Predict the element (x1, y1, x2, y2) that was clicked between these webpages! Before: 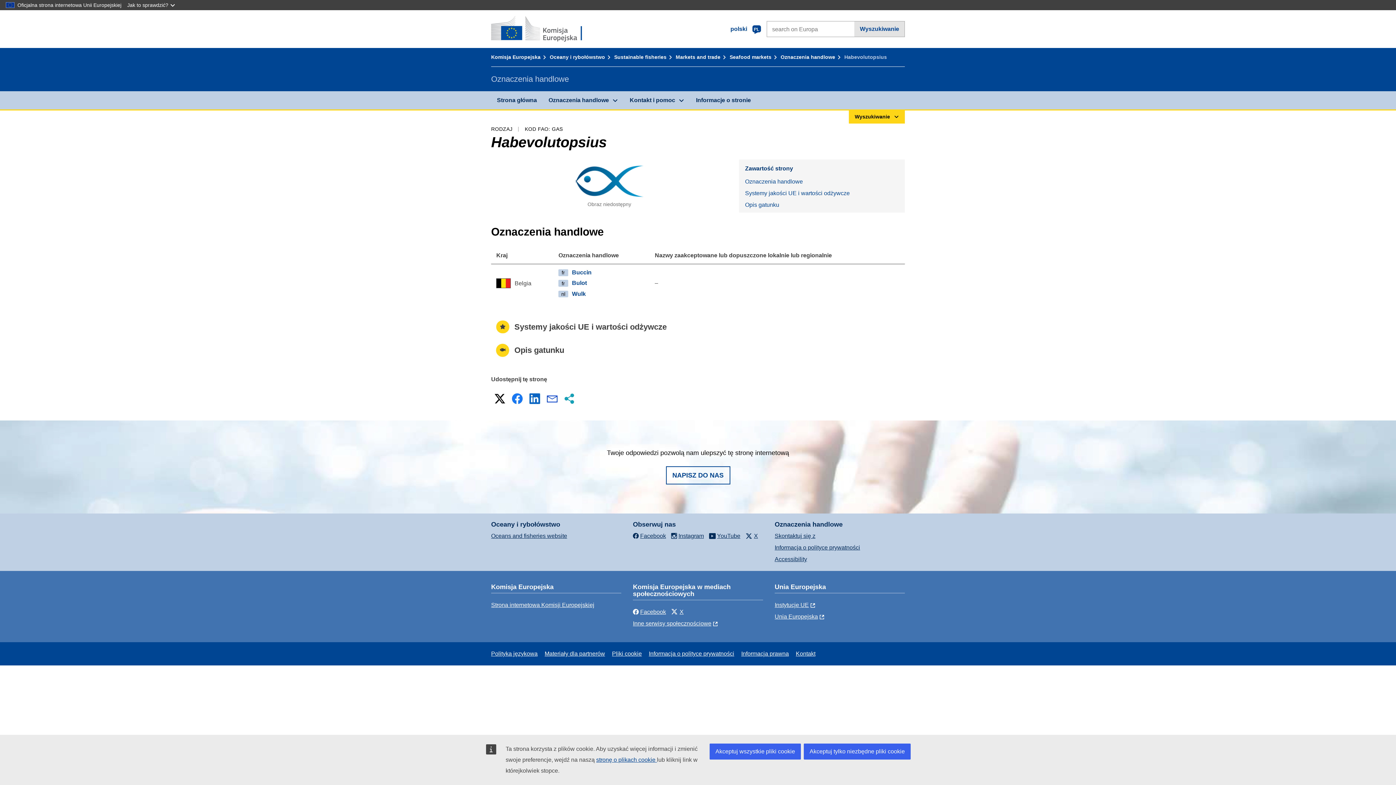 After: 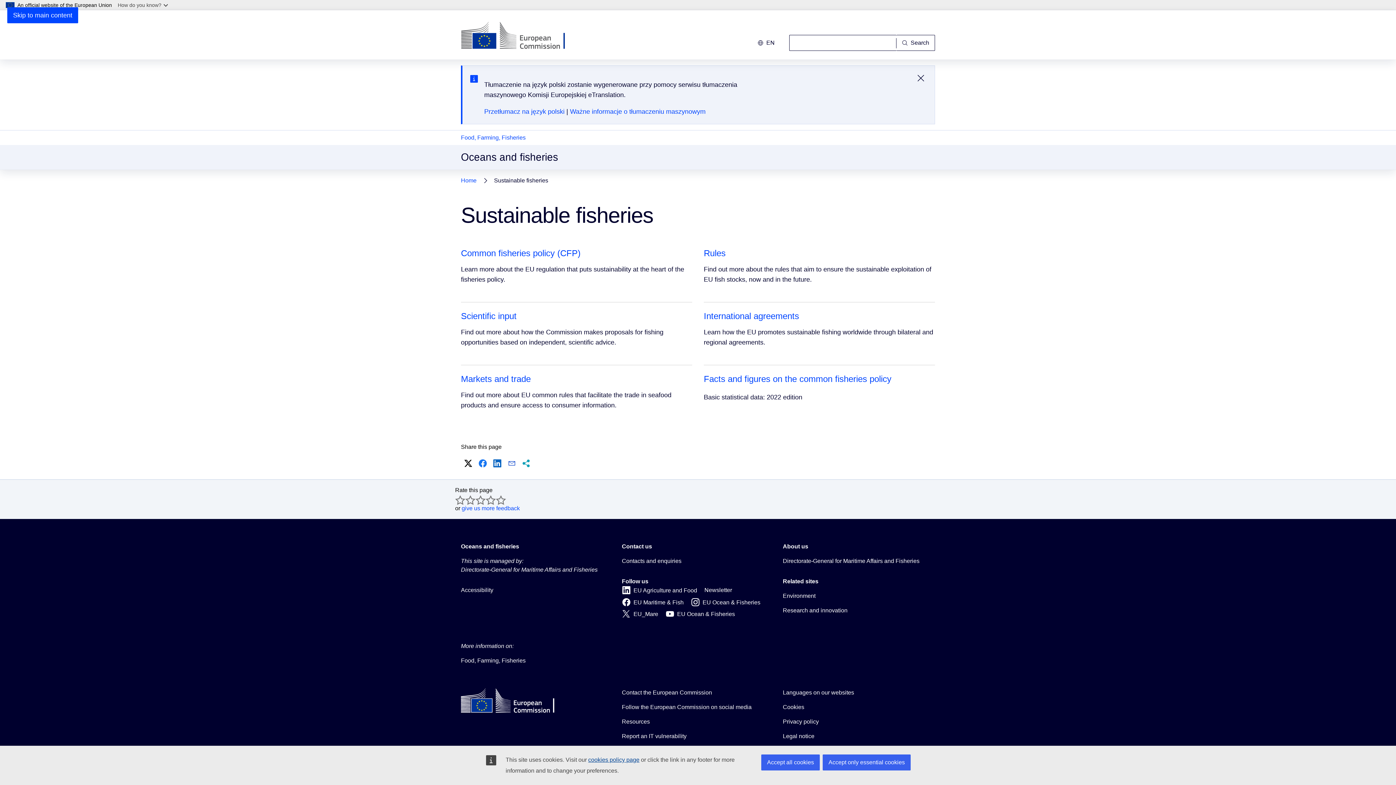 Action: label: Sustainable fisheries bbox: (614, 54, 674, 60)